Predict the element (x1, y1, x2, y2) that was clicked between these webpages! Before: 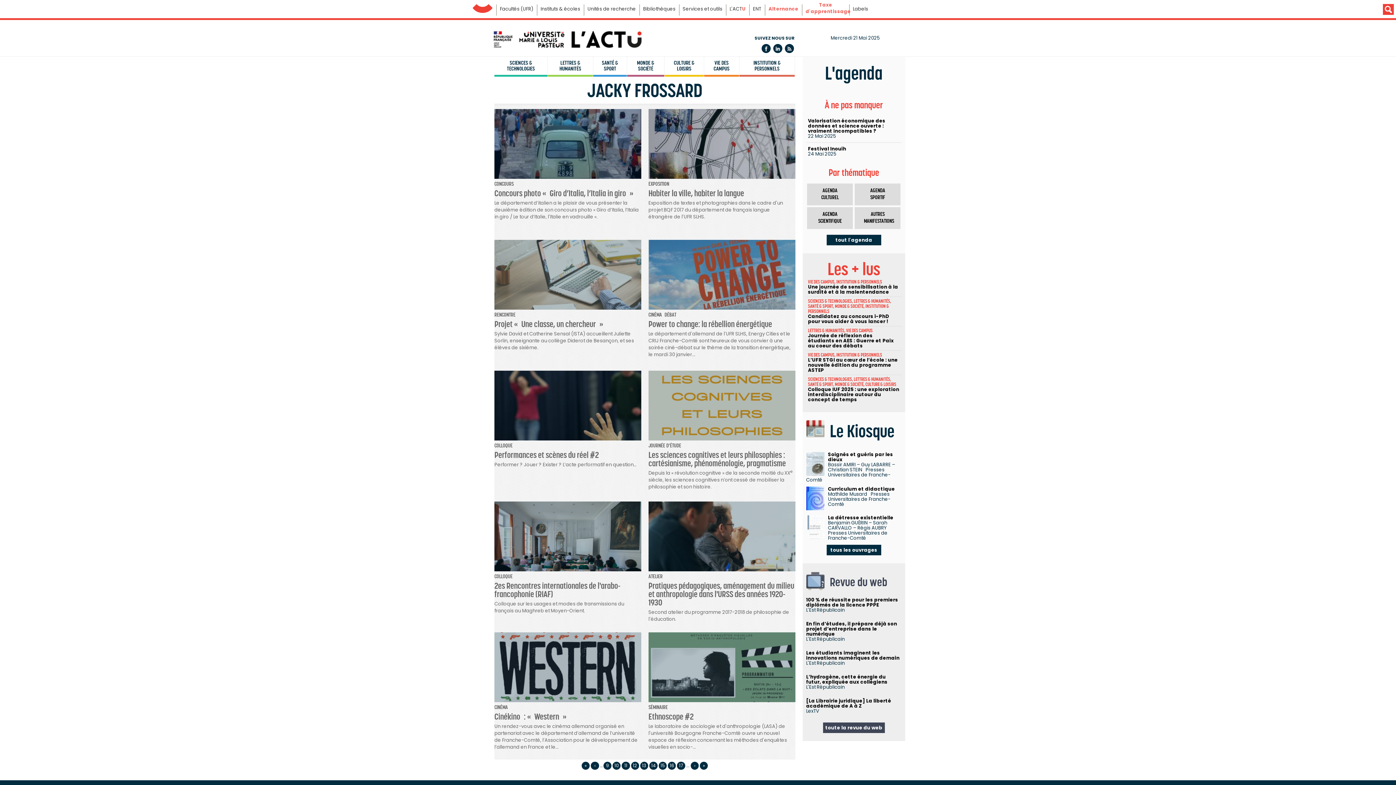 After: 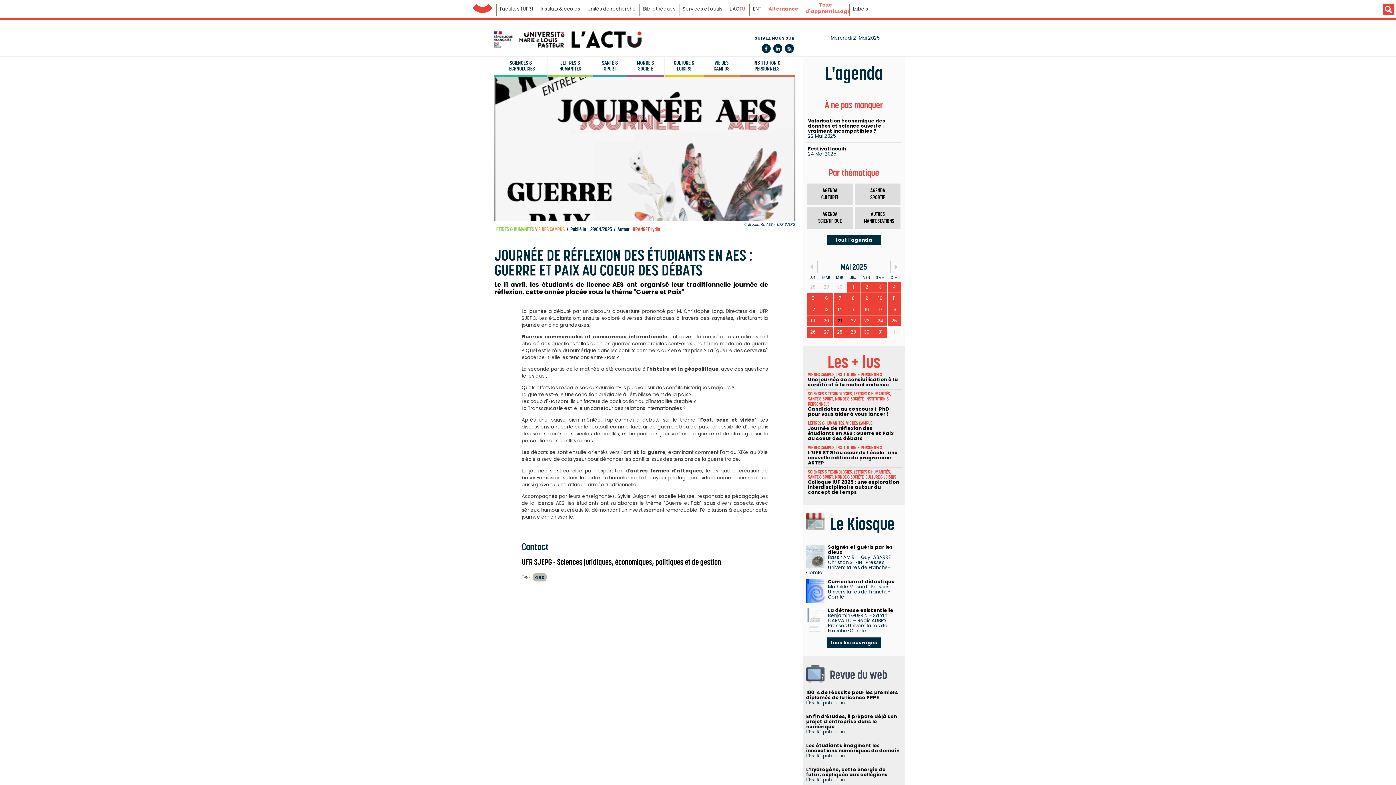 Action: label: Journée de réflexion des étudiants en AES : Guerre et Paix au coeur des débats bbox: (808, 332, 894, 349)